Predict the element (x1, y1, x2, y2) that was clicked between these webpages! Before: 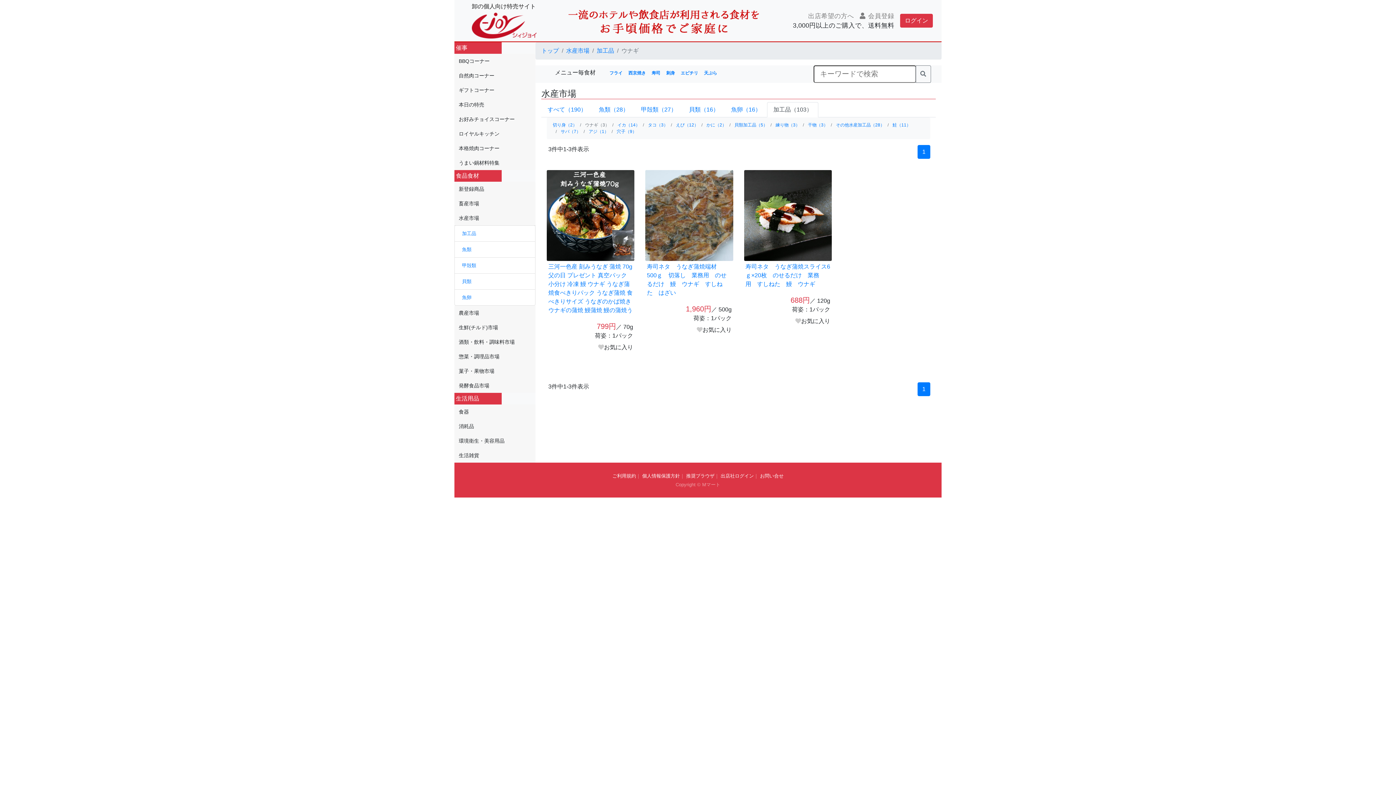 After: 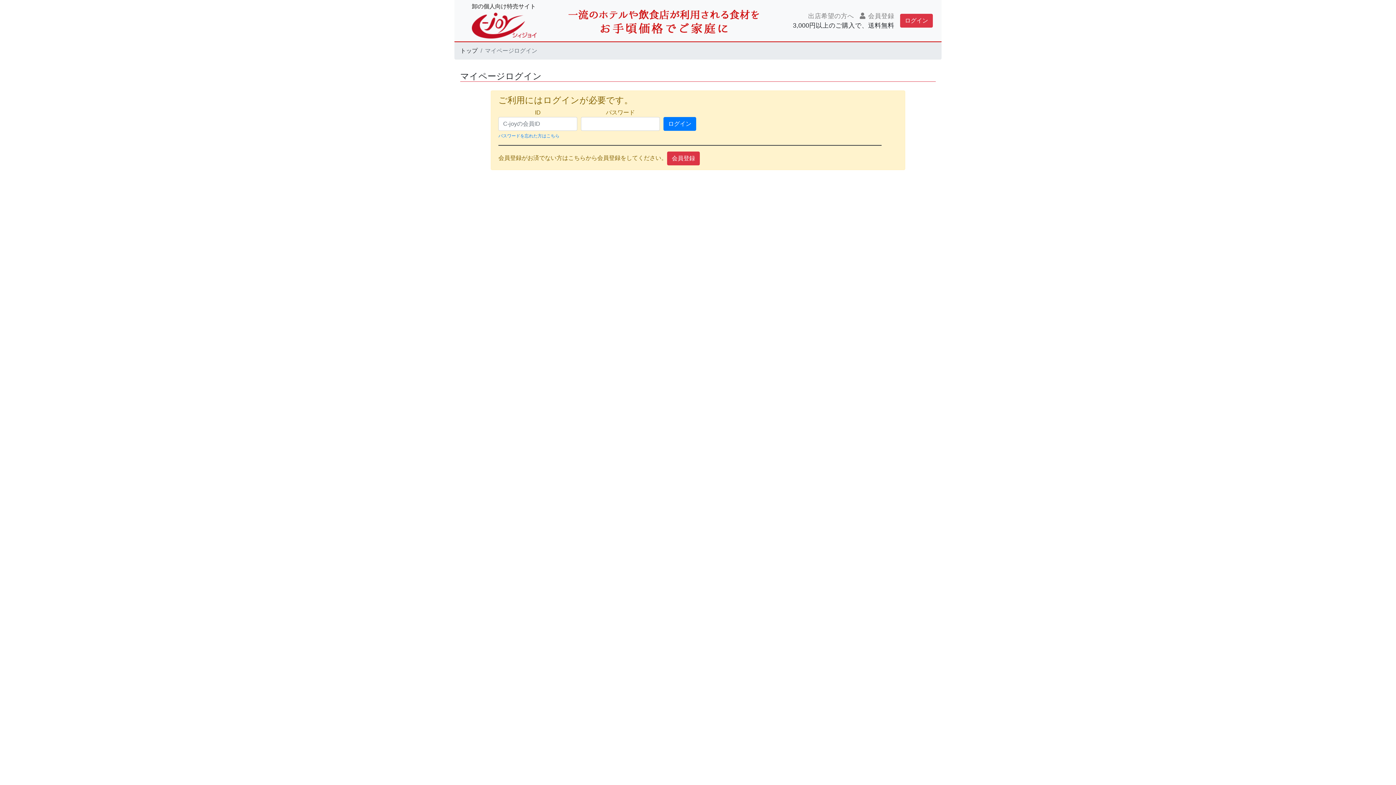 Action: label: ログイン bbox: (900, 13, 933, 27)